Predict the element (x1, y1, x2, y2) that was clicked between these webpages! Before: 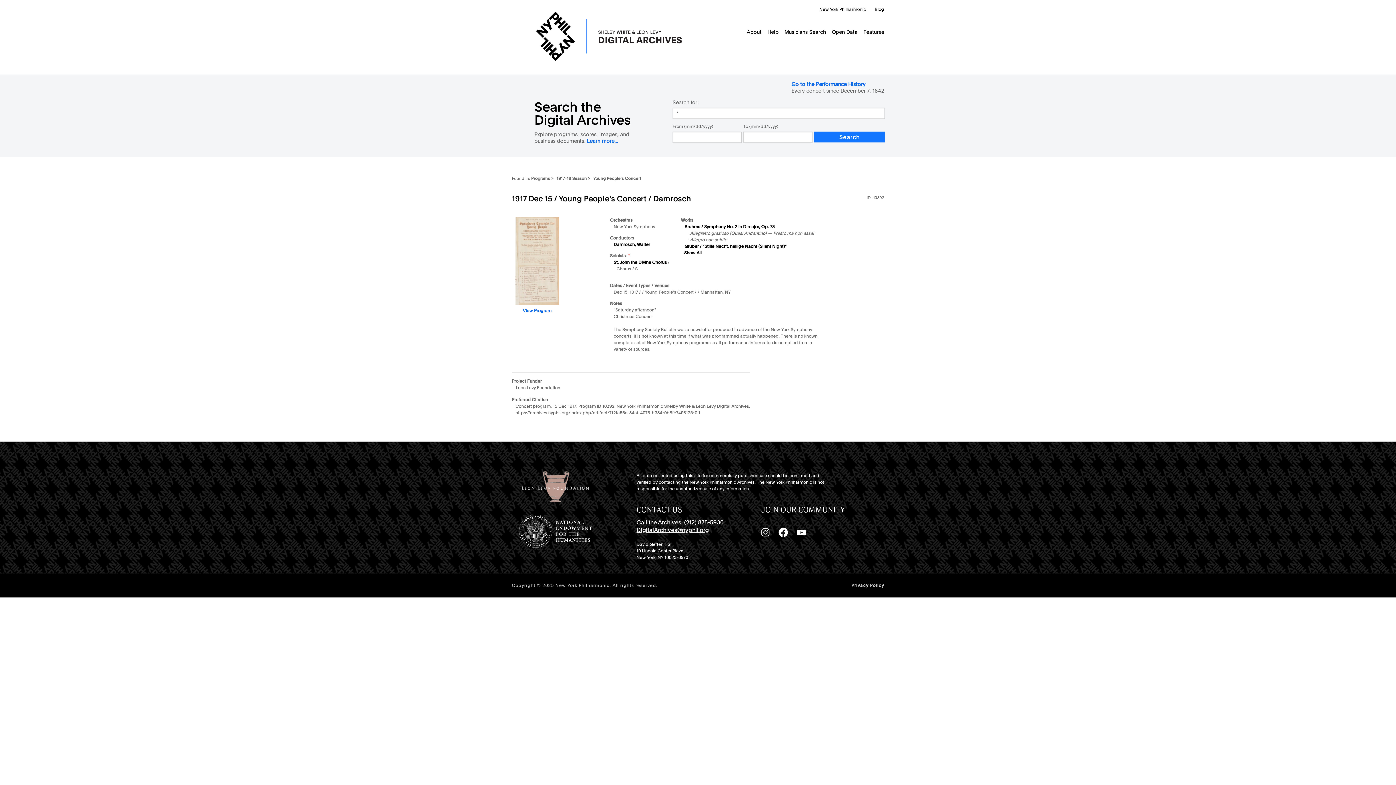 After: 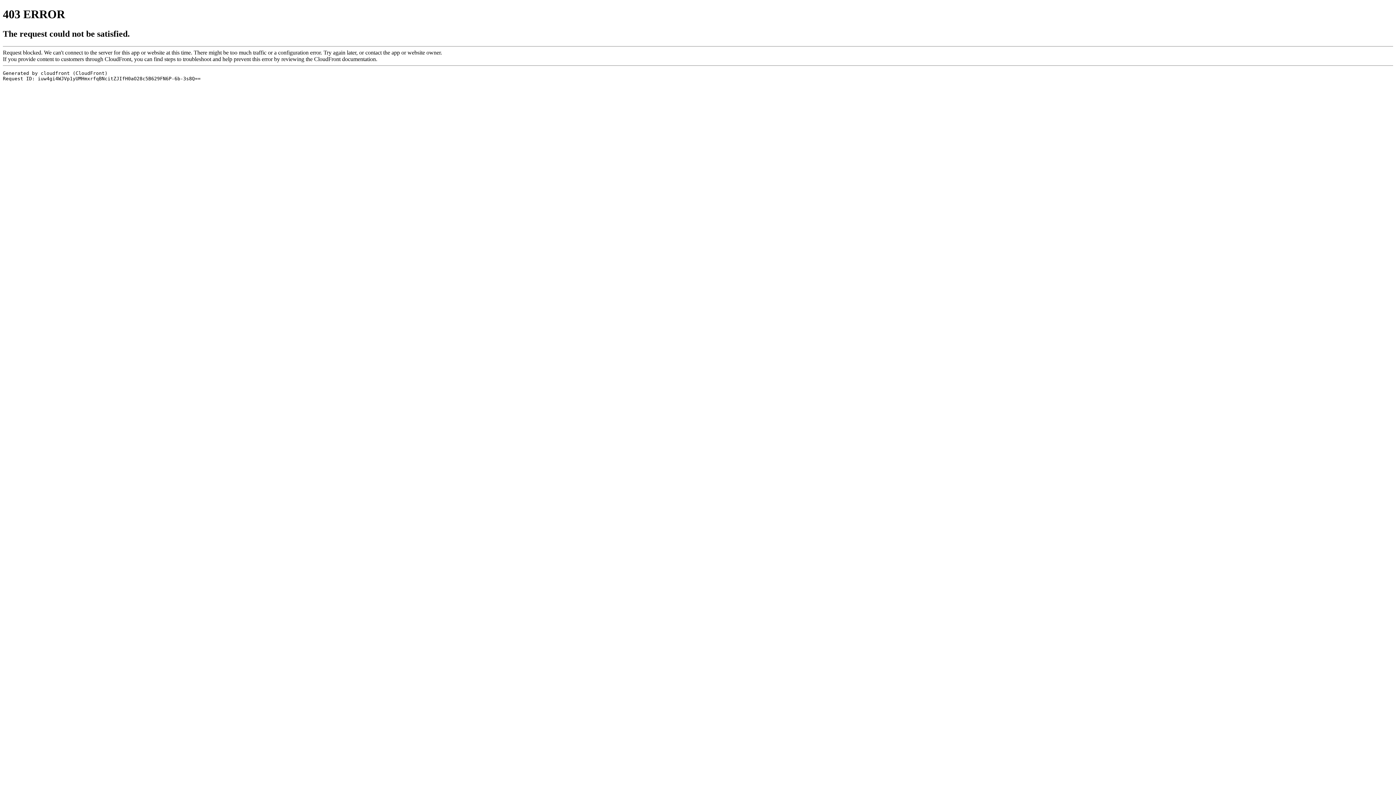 Action: bbox: (851, 582, 884, 589) label: Privacy Policy